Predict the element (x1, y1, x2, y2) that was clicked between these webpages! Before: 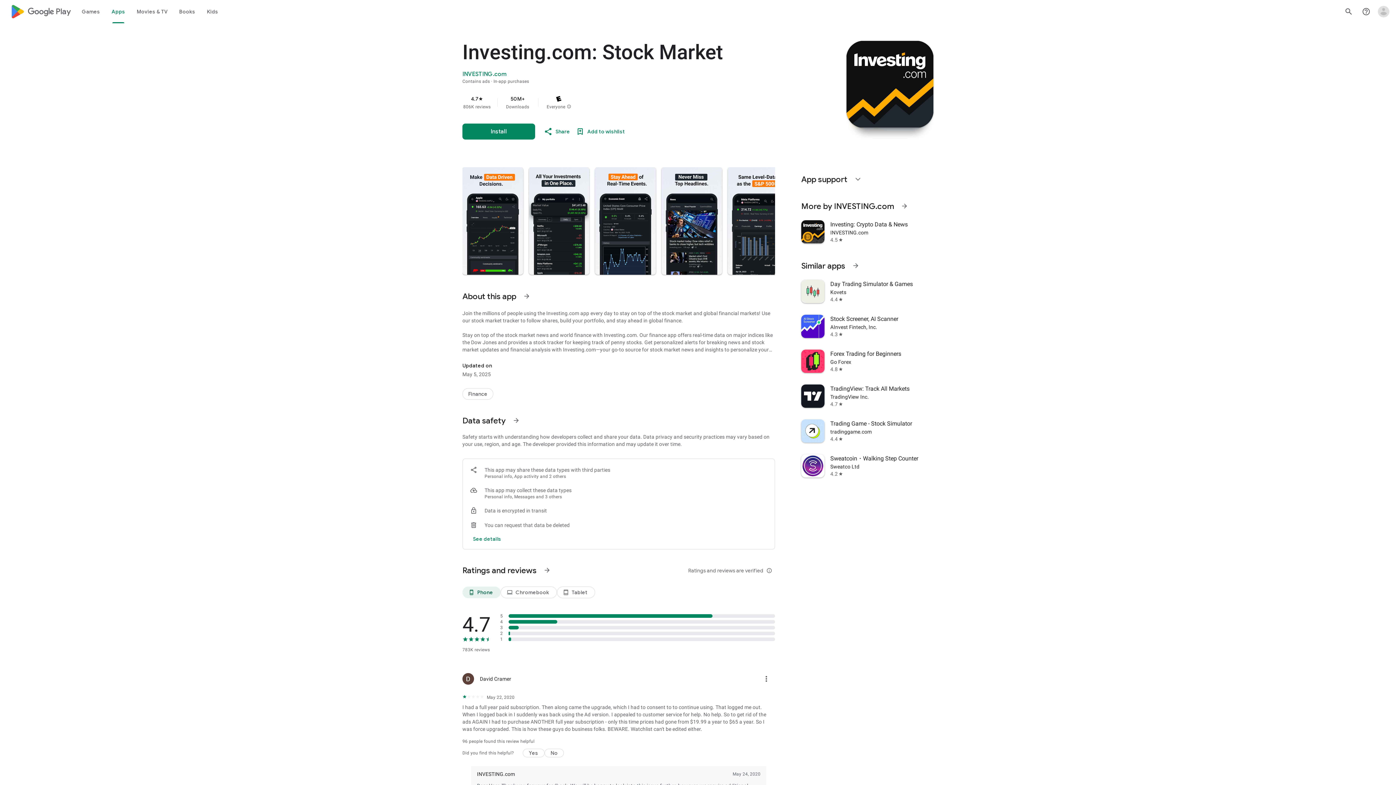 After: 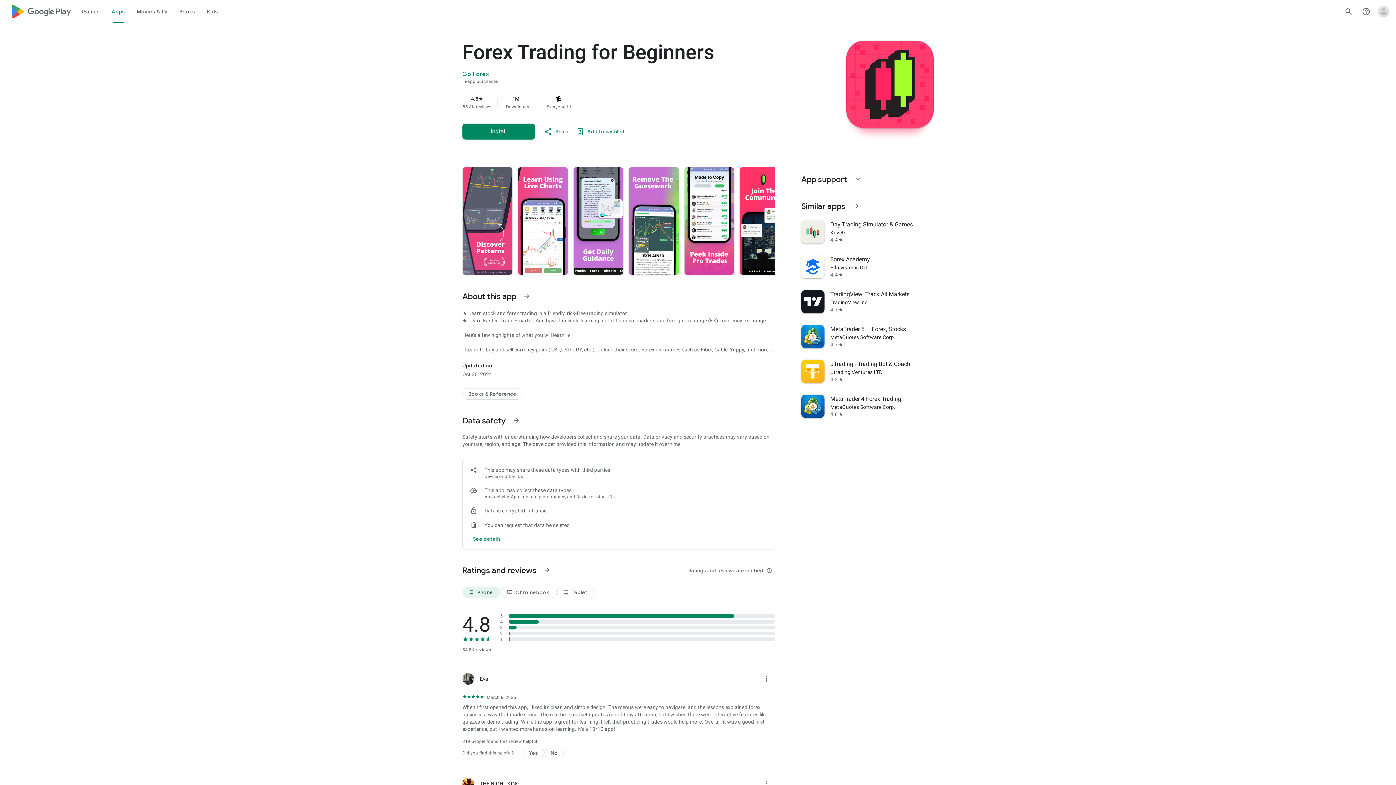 Action: bbox: (797, 344, 938, 378) label: Forex Trading for Beginners
Go Forex
4.8
star